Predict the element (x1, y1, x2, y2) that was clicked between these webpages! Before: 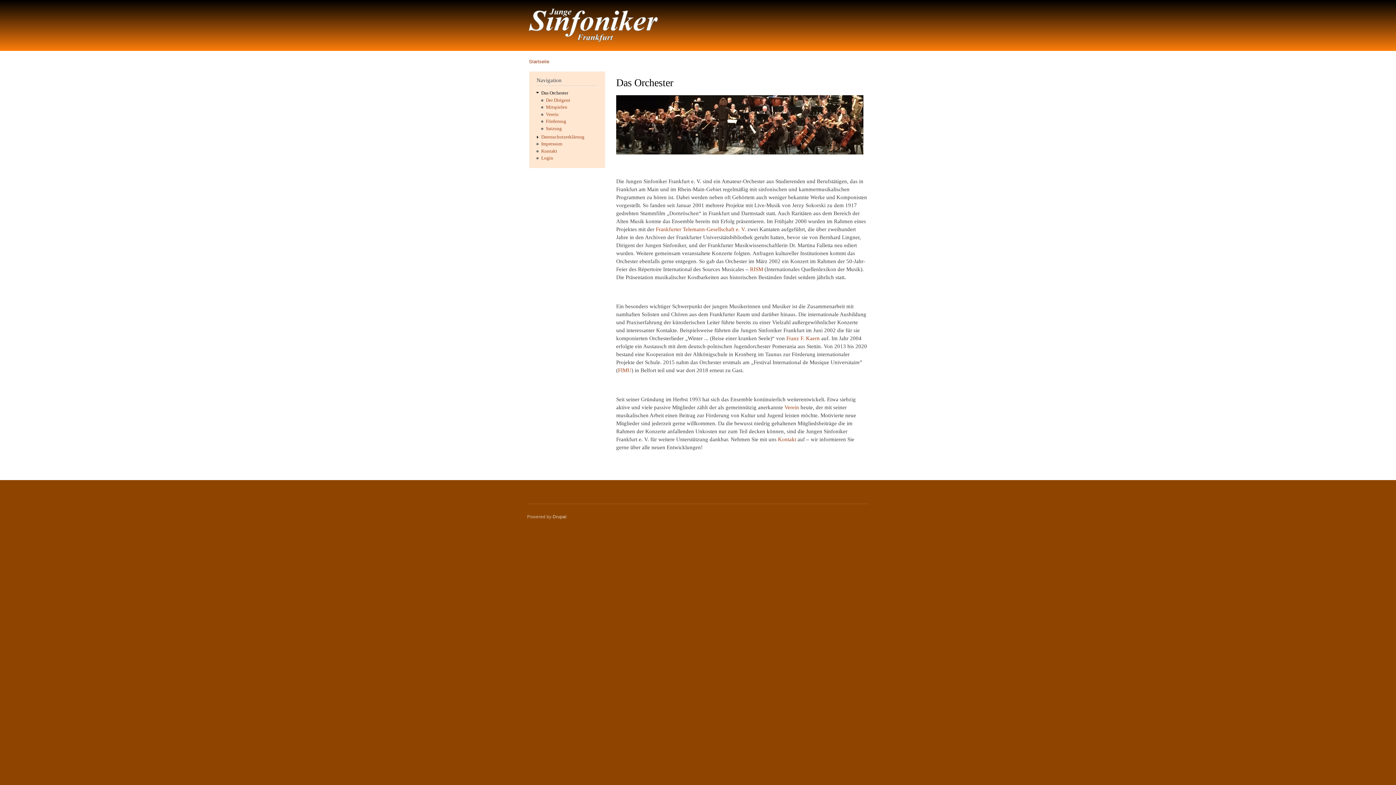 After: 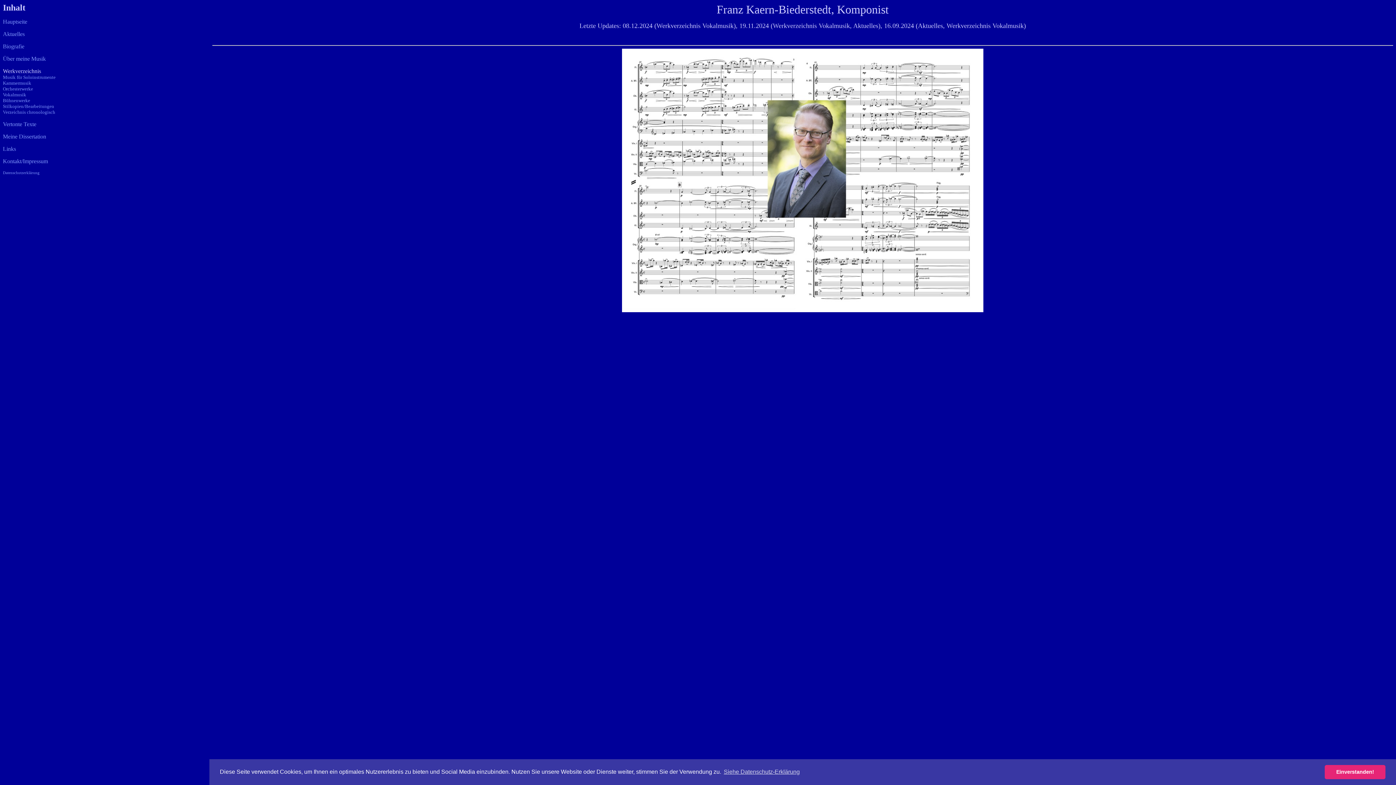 Action: label: Franz F. Kaern bbox: (786, 335, 820, 341)